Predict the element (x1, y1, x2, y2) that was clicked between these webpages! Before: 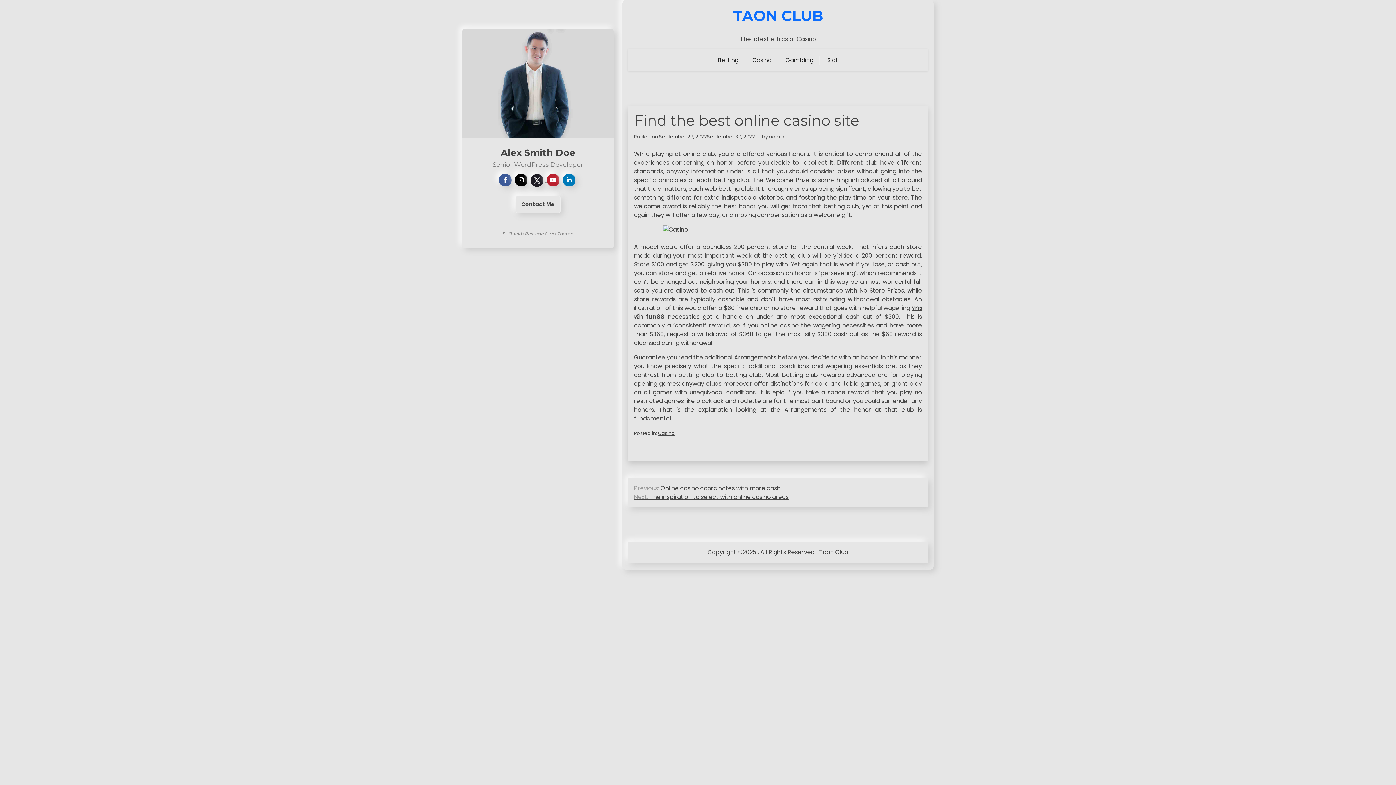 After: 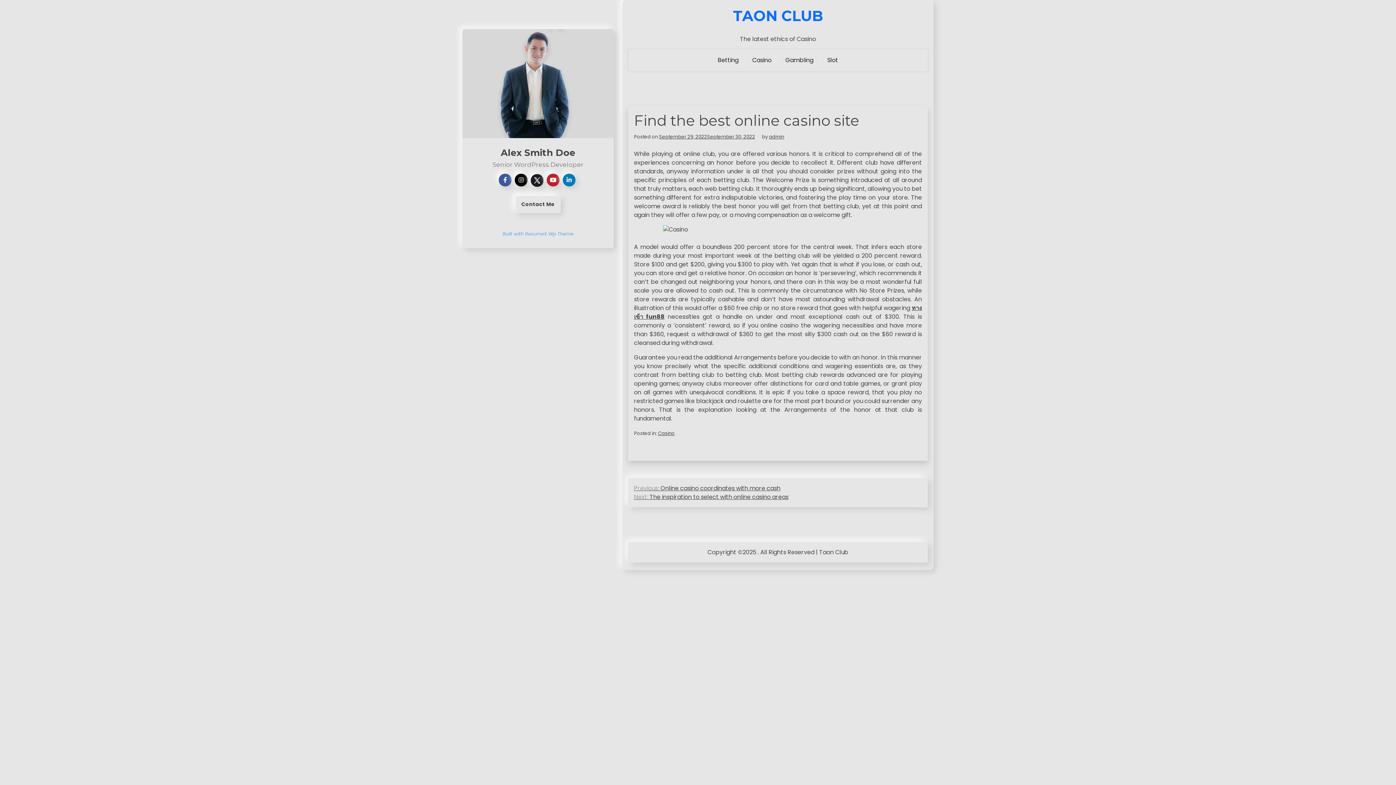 Action: label: Built with ResumeX Wp Theme bbox: (502, 230, 573, 241)